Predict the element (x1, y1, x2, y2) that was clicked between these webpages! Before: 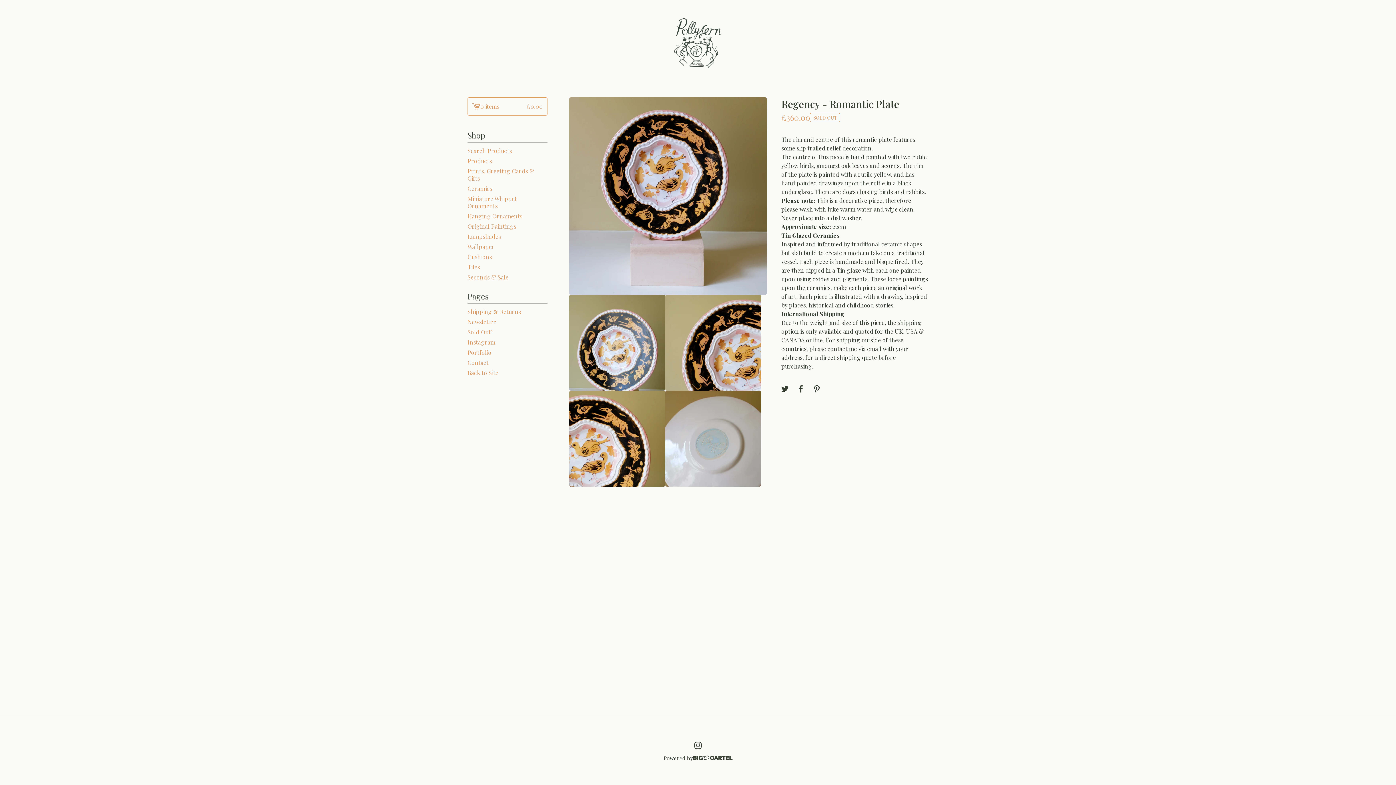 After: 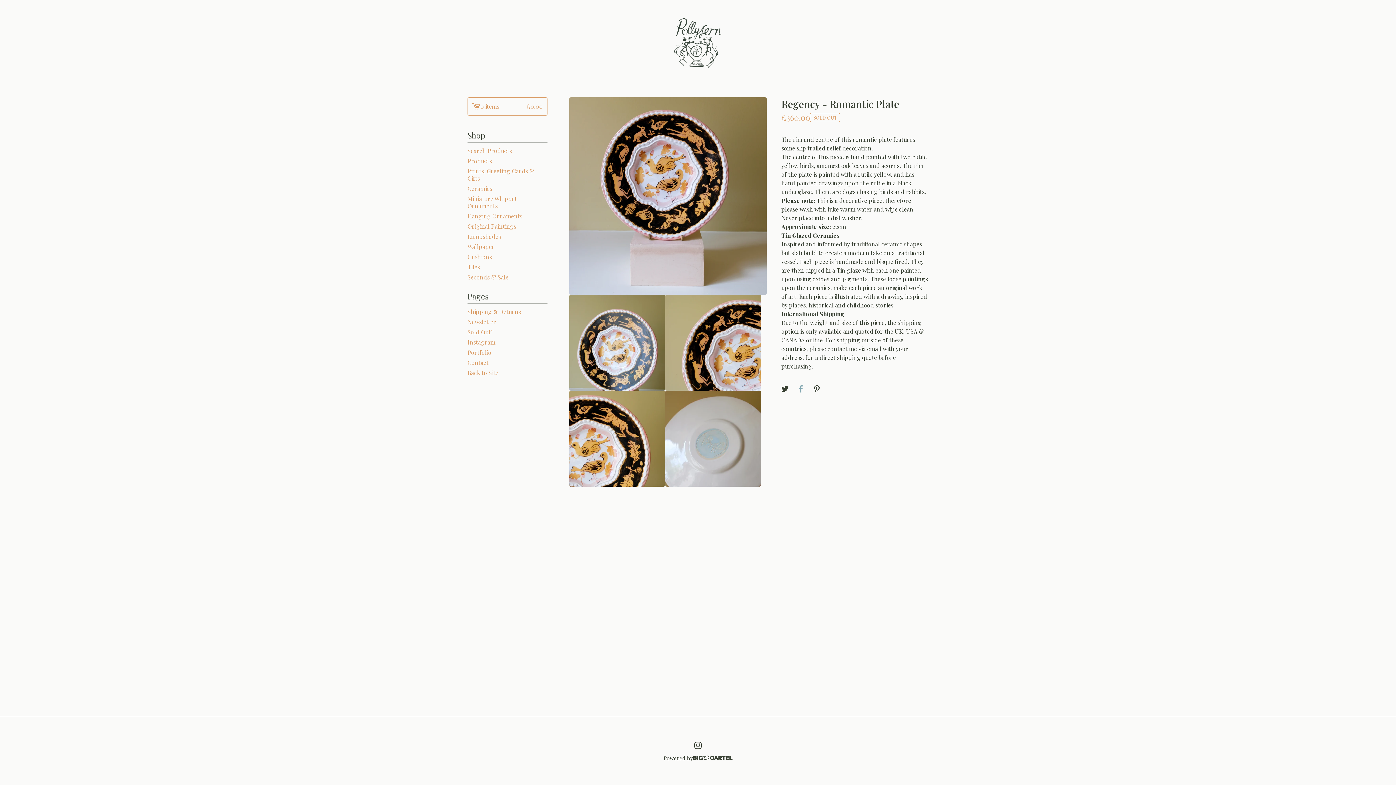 Action: label: Share on Facebook bbox: (797, 385, 804, 392)